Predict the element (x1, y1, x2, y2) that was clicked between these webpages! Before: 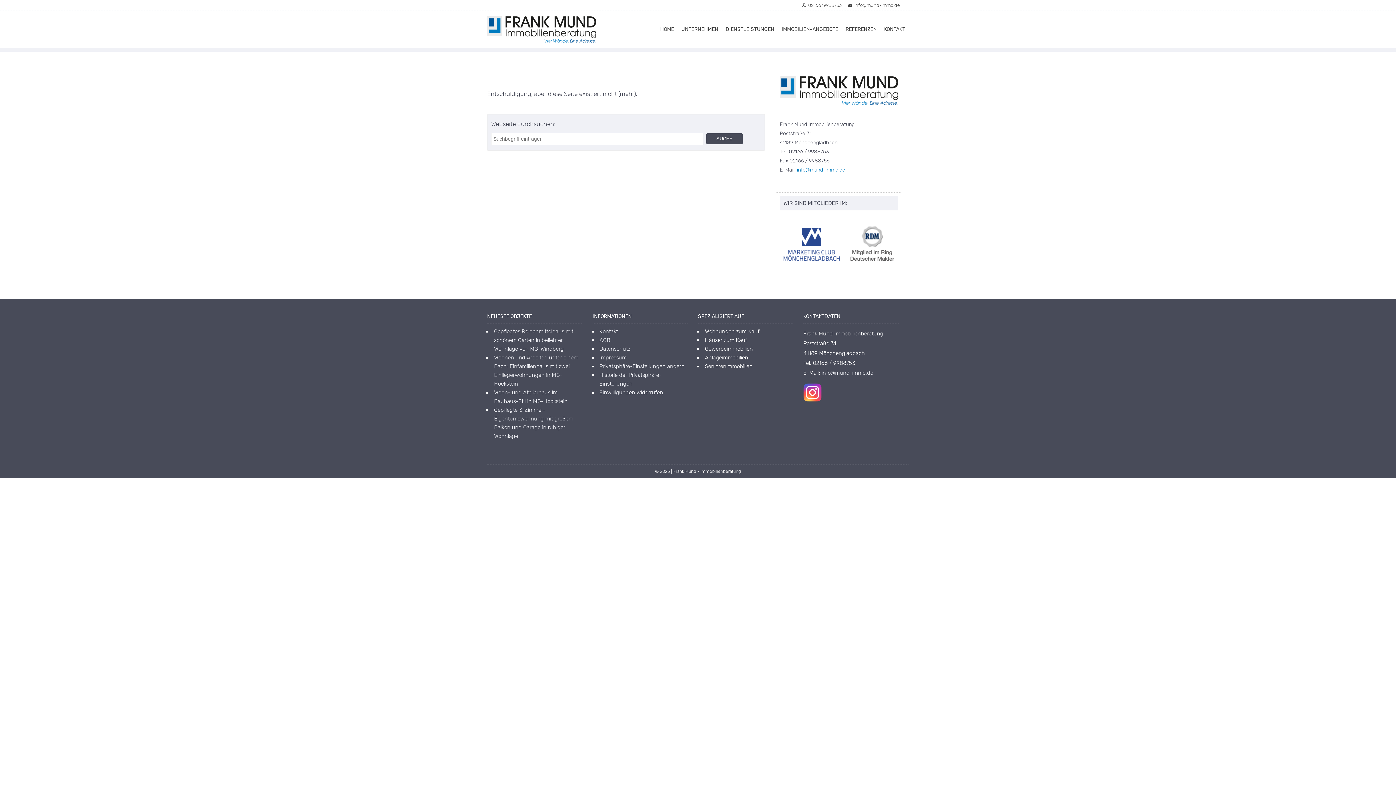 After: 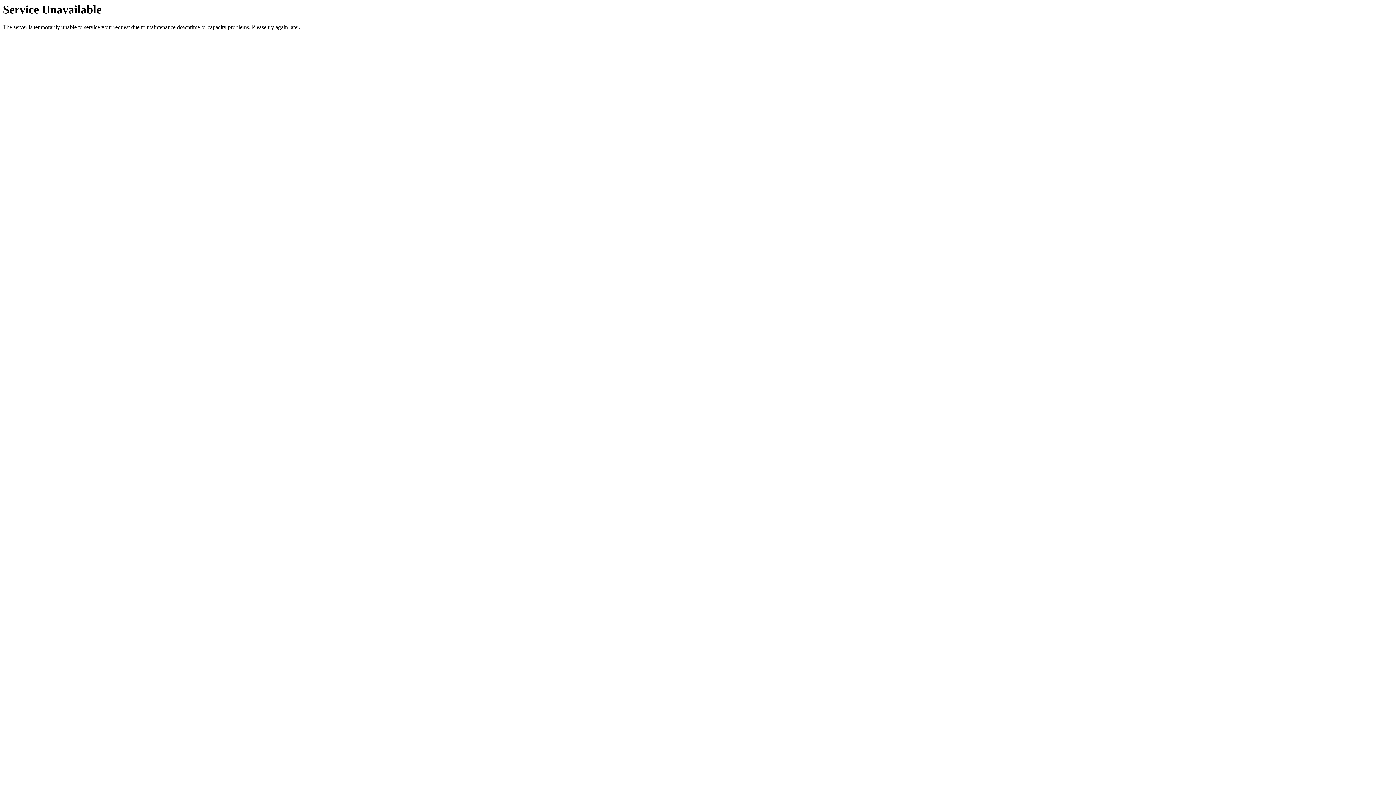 Action: label: IMMOBILIEN-ANGEBOTE bbox: (778, 13, 842, 44)